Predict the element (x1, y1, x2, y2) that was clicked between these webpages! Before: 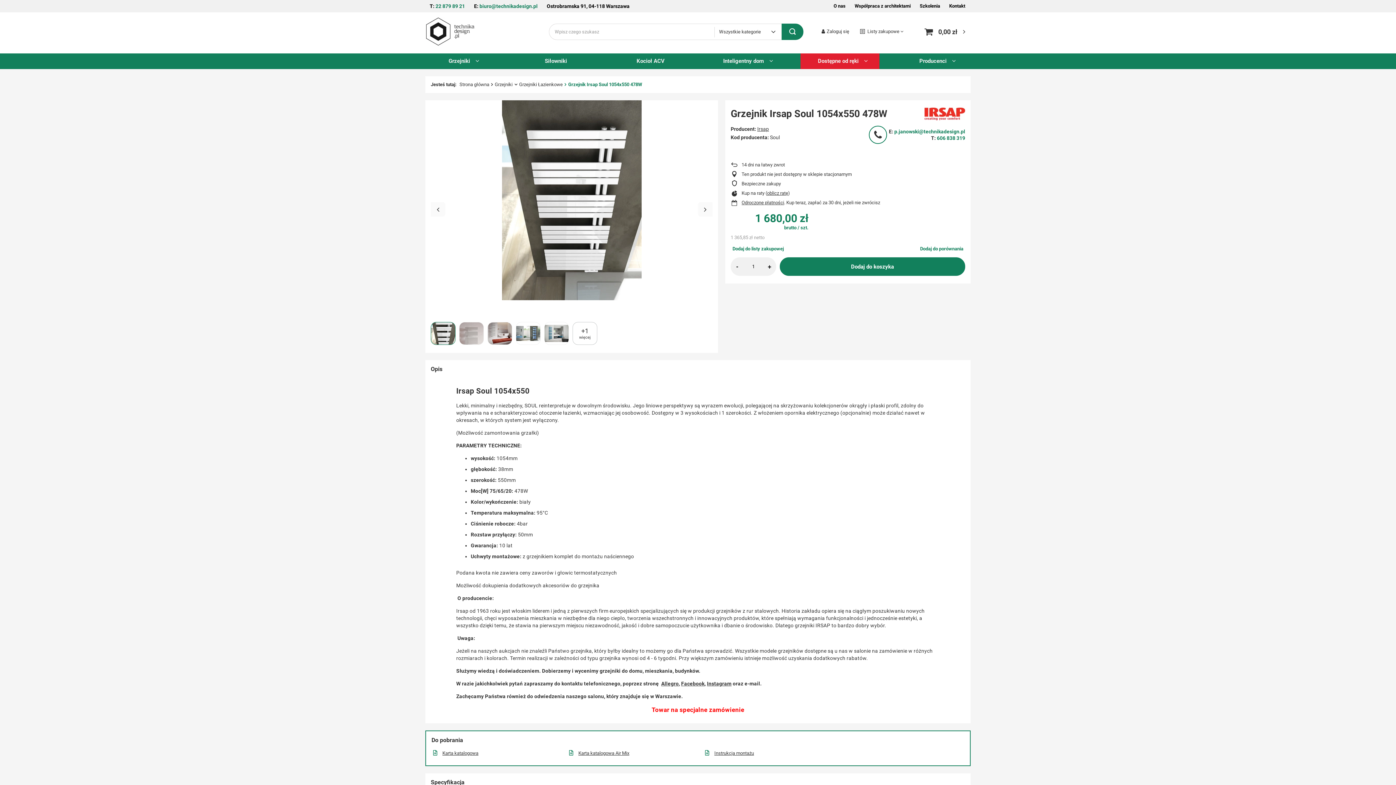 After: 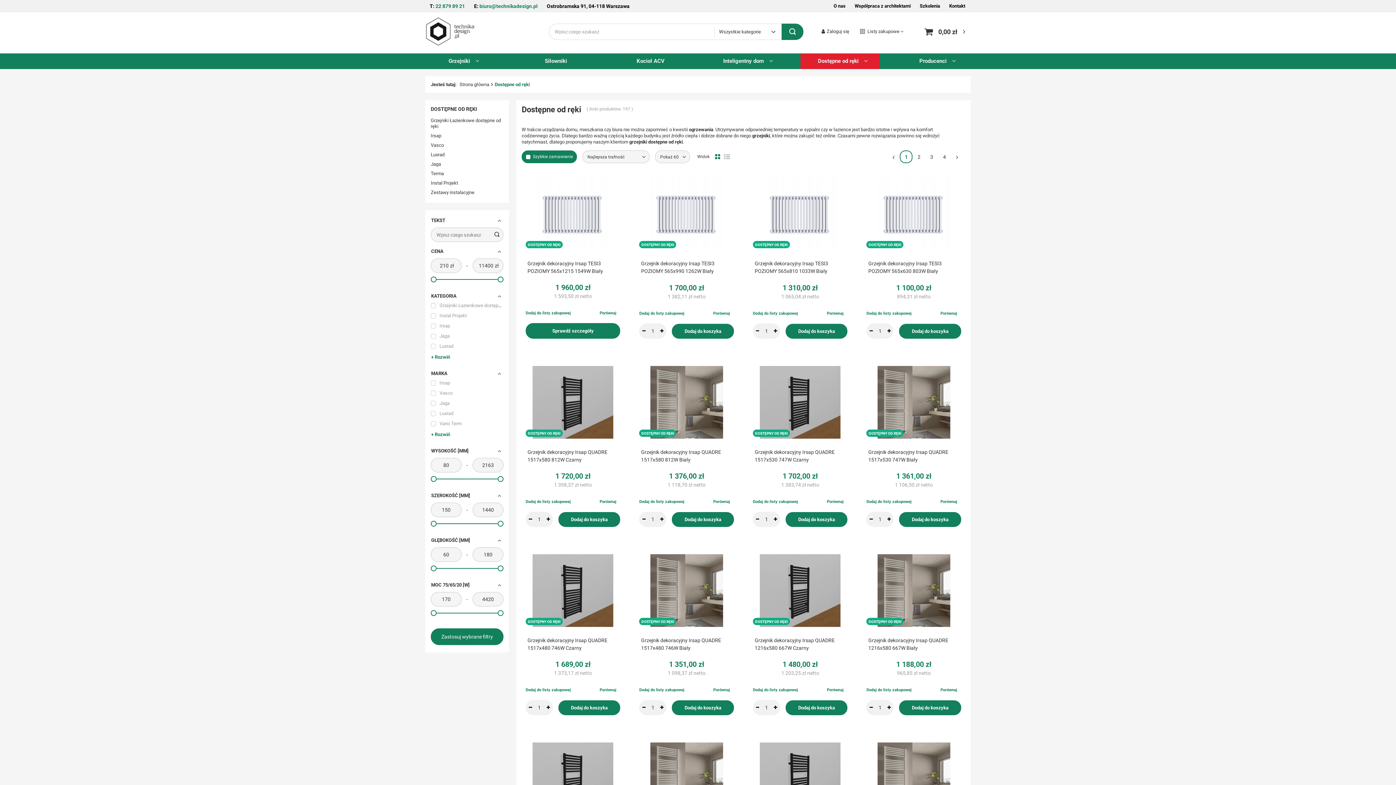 Action: bbox: (812, 53, 864, 69) label: Dostępne od ręki